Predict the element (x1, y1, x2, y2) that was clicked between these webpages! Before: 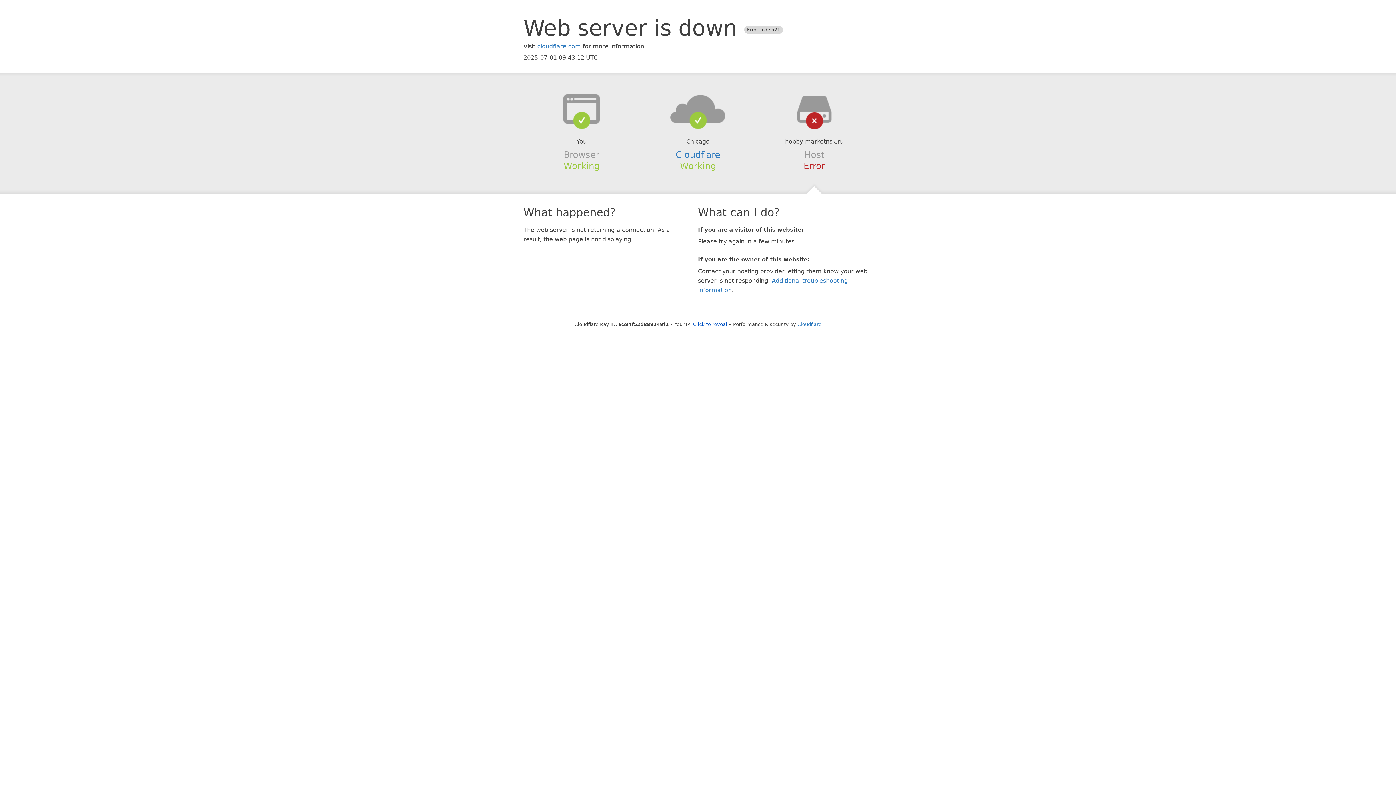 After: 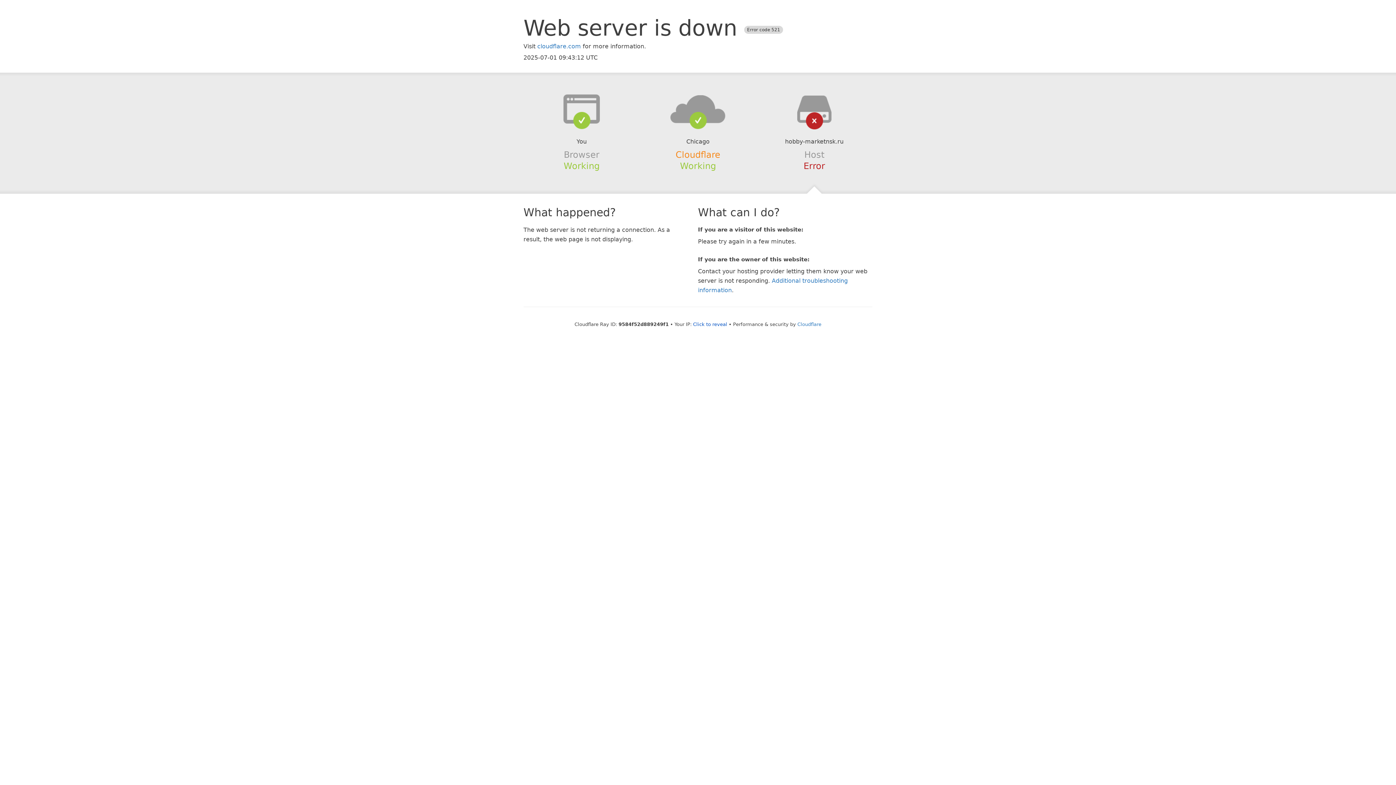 Action: label: Cloudflare bbox: (675, 149, 720, 159)